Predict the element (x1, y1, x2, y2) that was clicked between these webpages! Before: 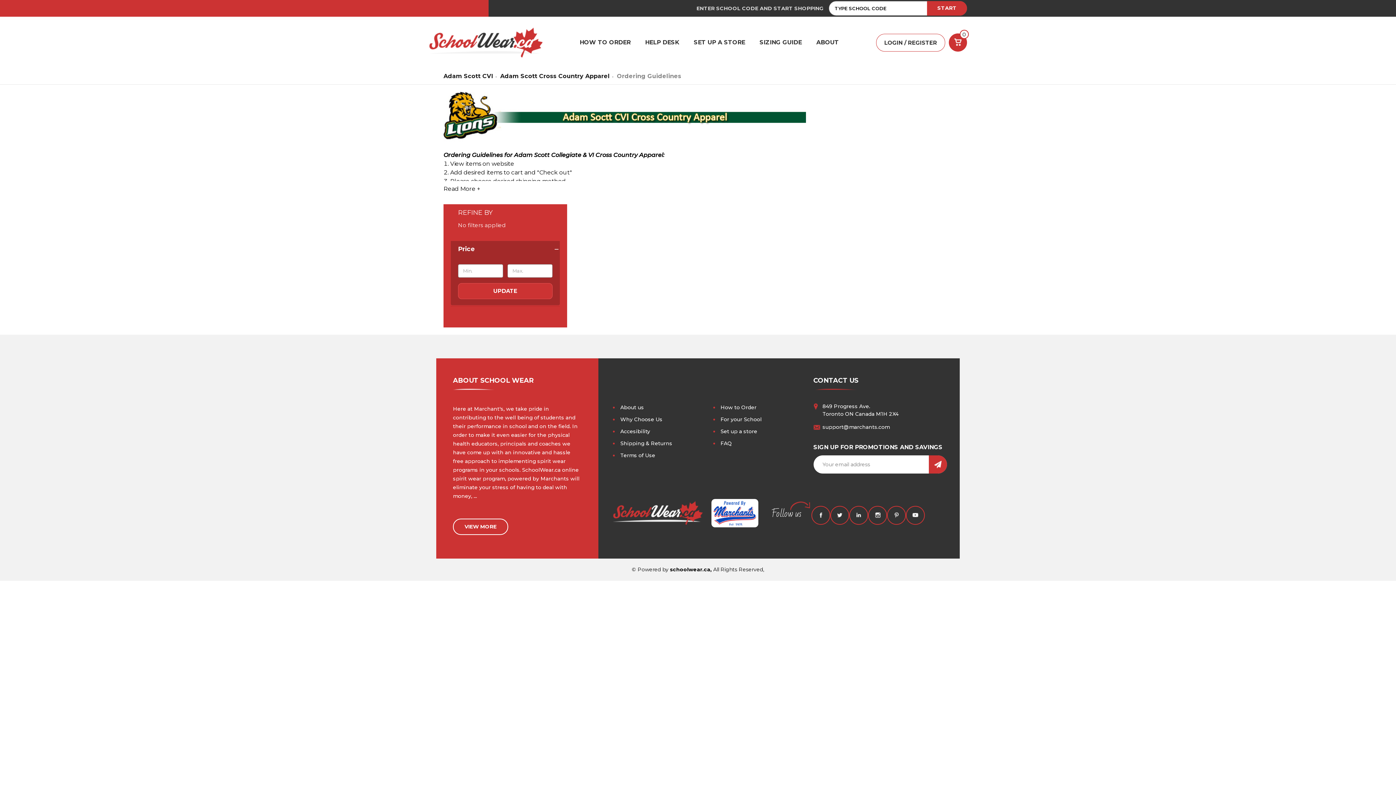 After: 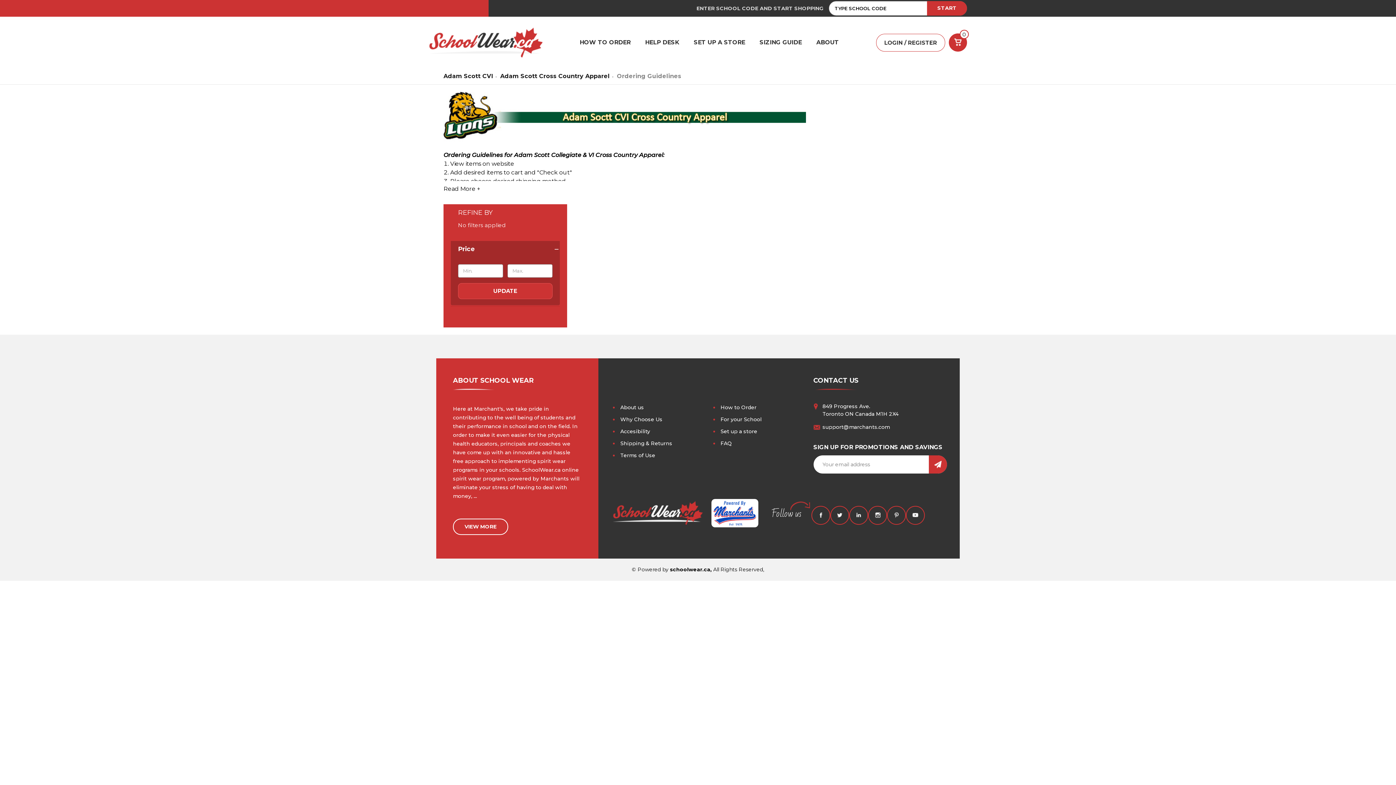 Action: bbox: (617, 72, 681, 79) label: Ordering Guidelines